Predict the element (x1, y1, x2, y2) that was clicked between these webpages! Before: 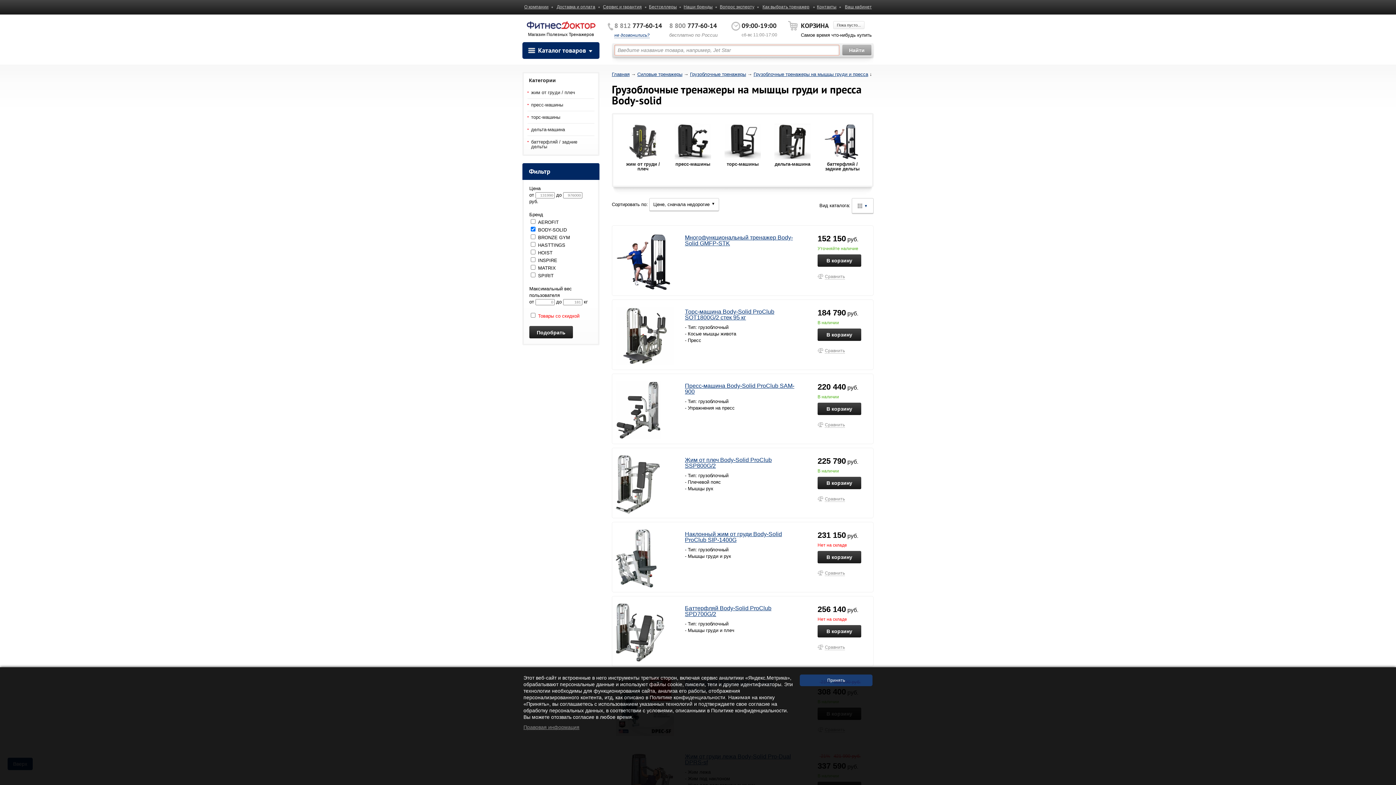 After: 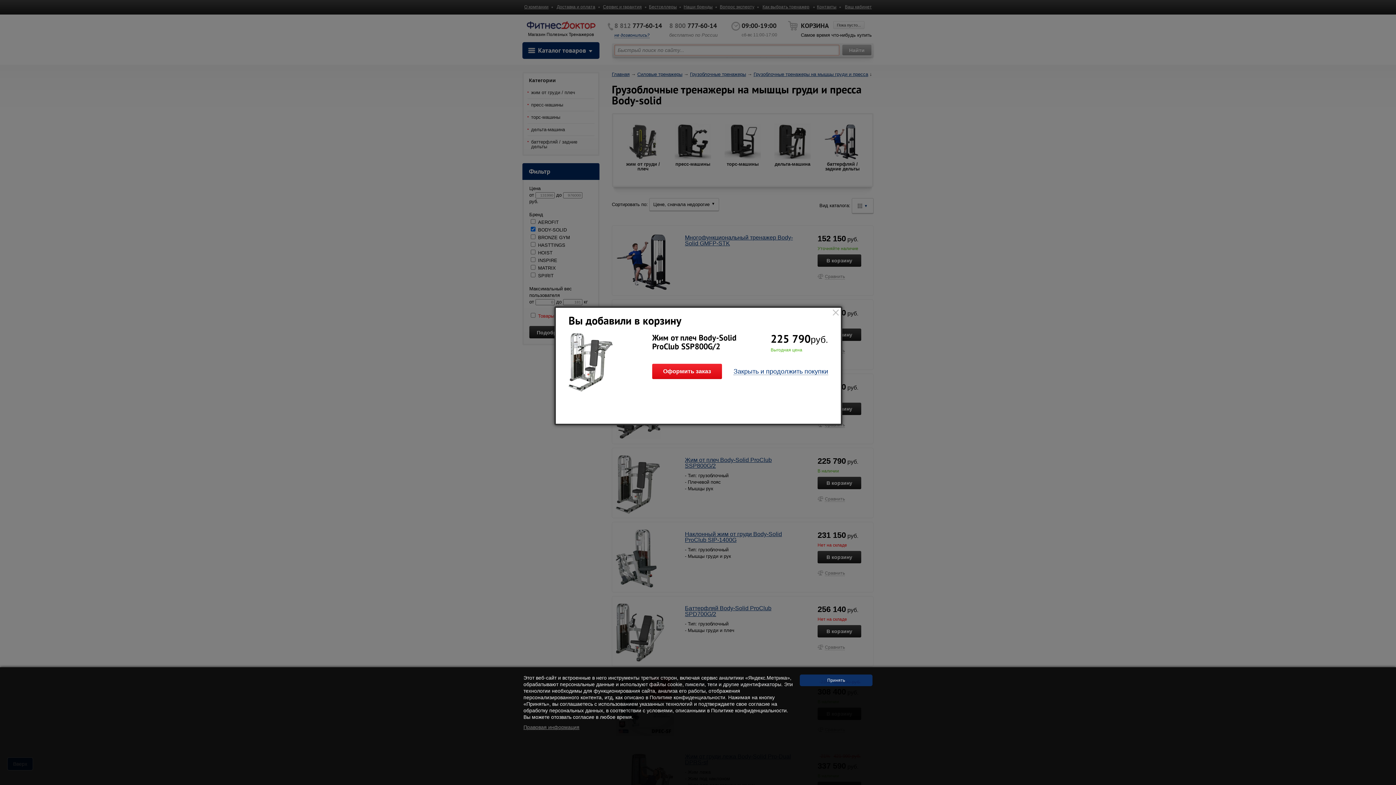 Action: label: В корзину bbox: (817, 477, 861, 489)